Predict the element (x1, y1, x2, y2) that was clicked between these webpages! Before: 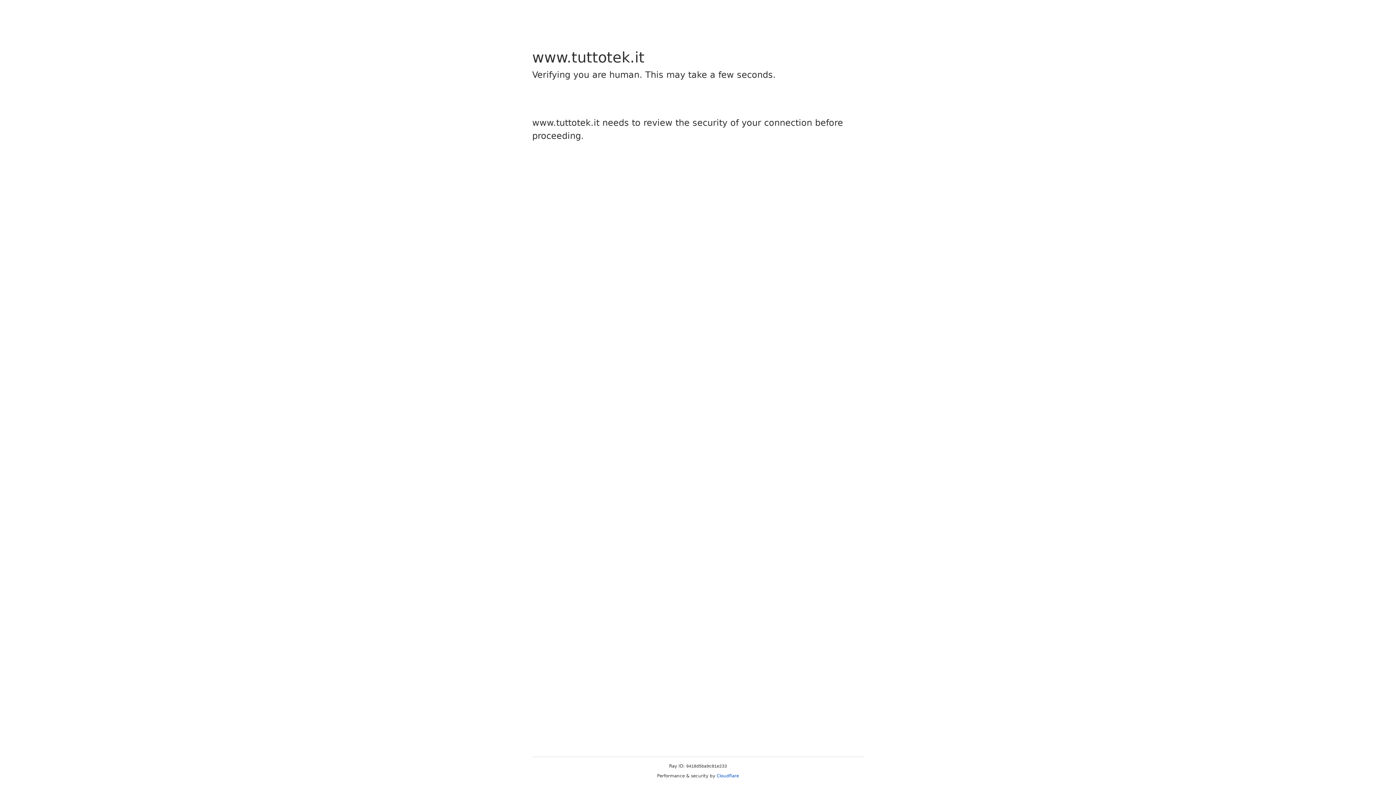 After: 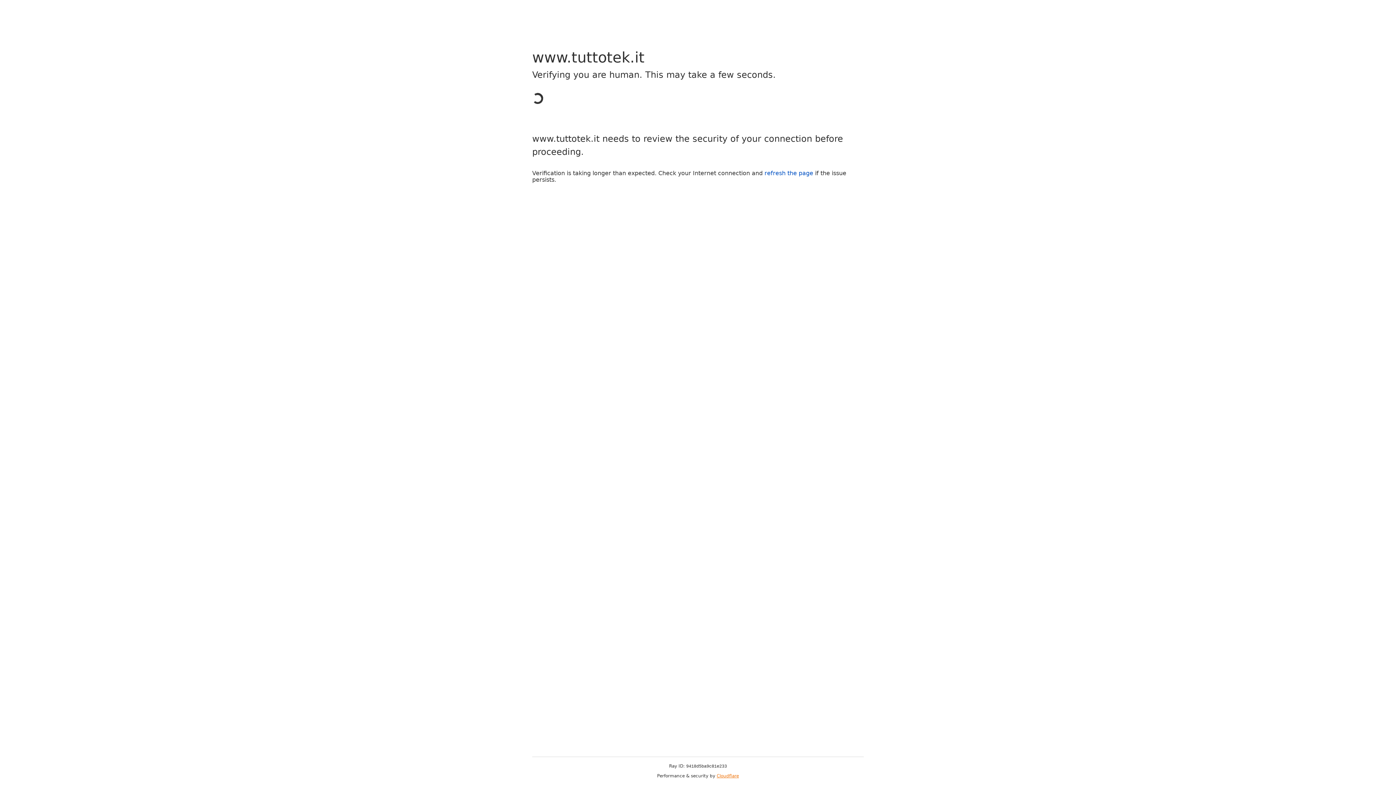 Action: label: Cloudflare bbox: (716, 773, 739, 778)